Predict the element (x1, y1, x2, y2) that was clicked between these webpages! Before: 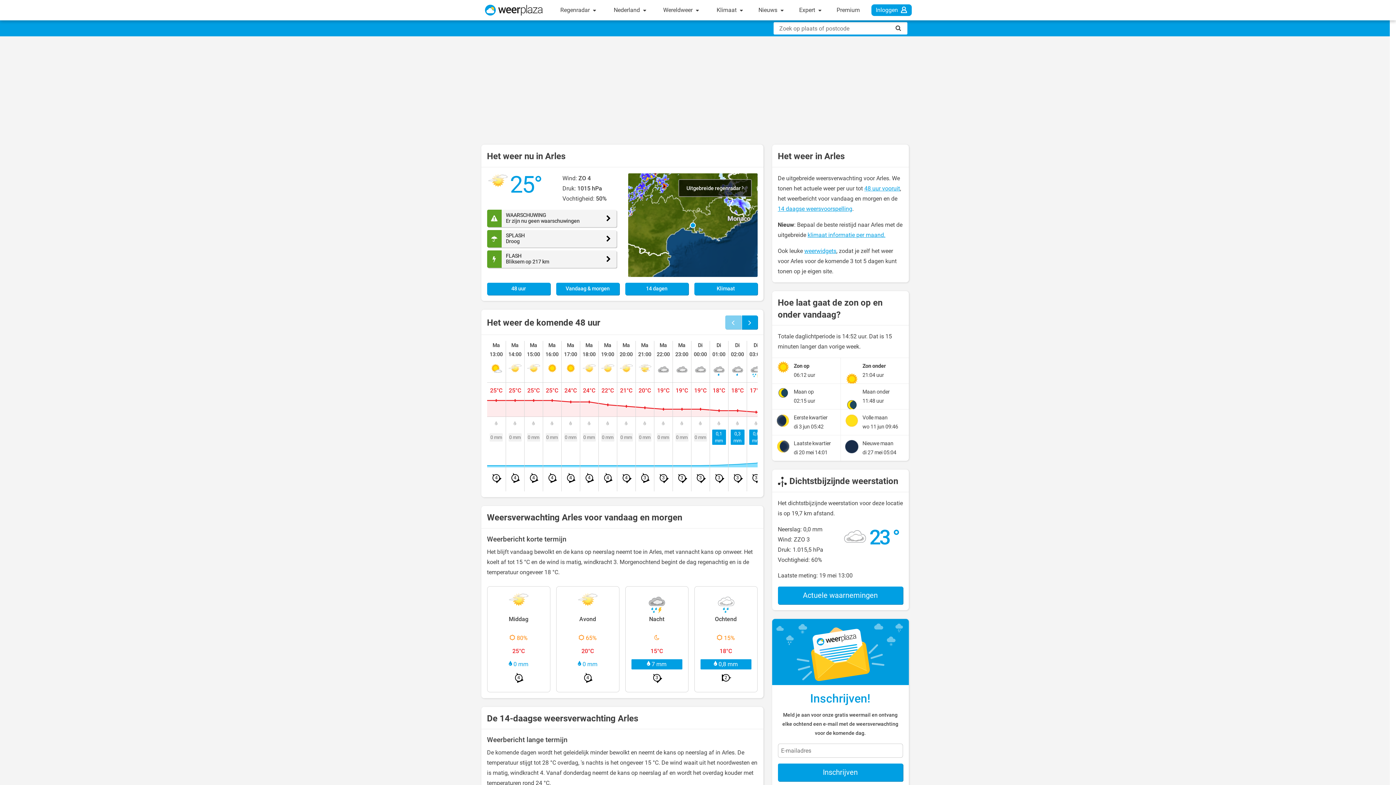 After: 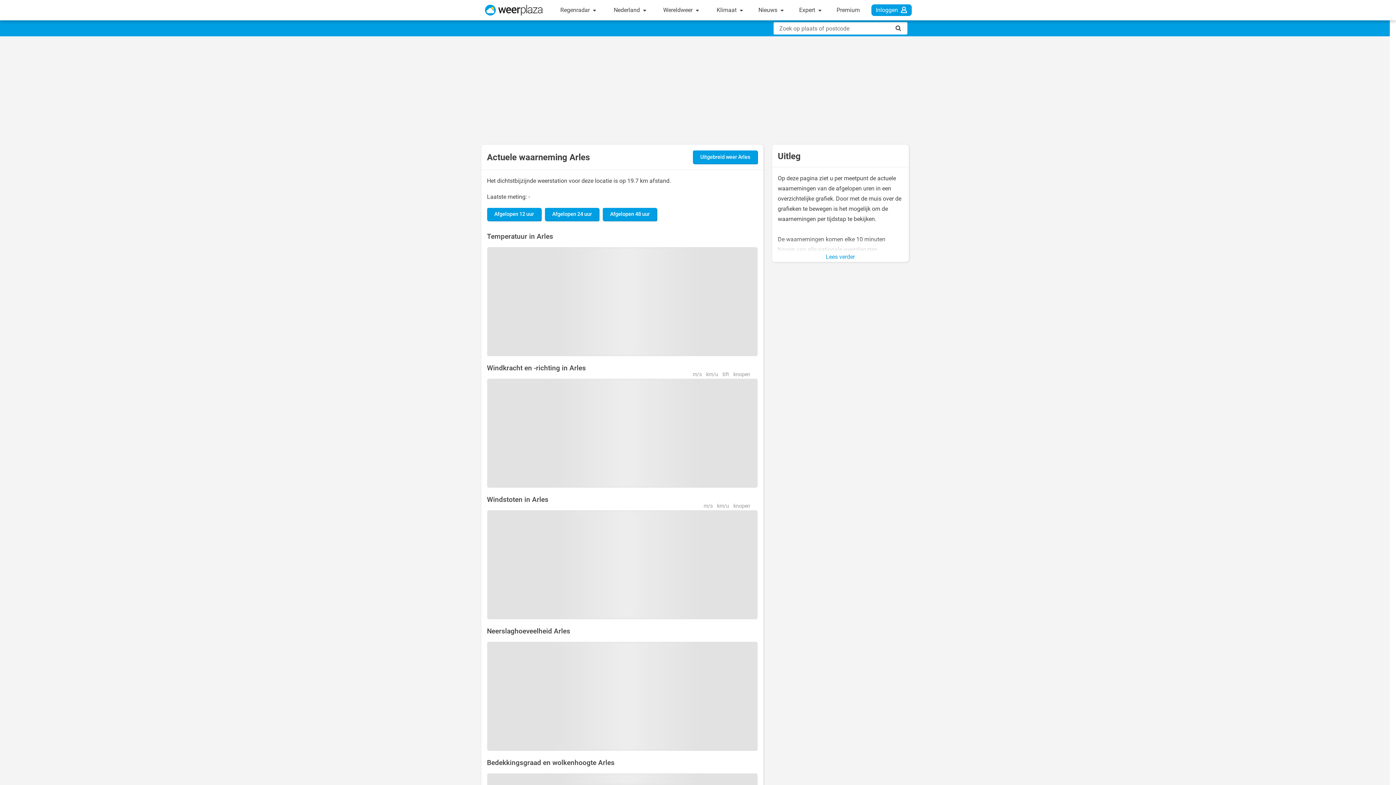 Action: bbox: (778, 586, 903, 604) label: Actuele waarnemingen